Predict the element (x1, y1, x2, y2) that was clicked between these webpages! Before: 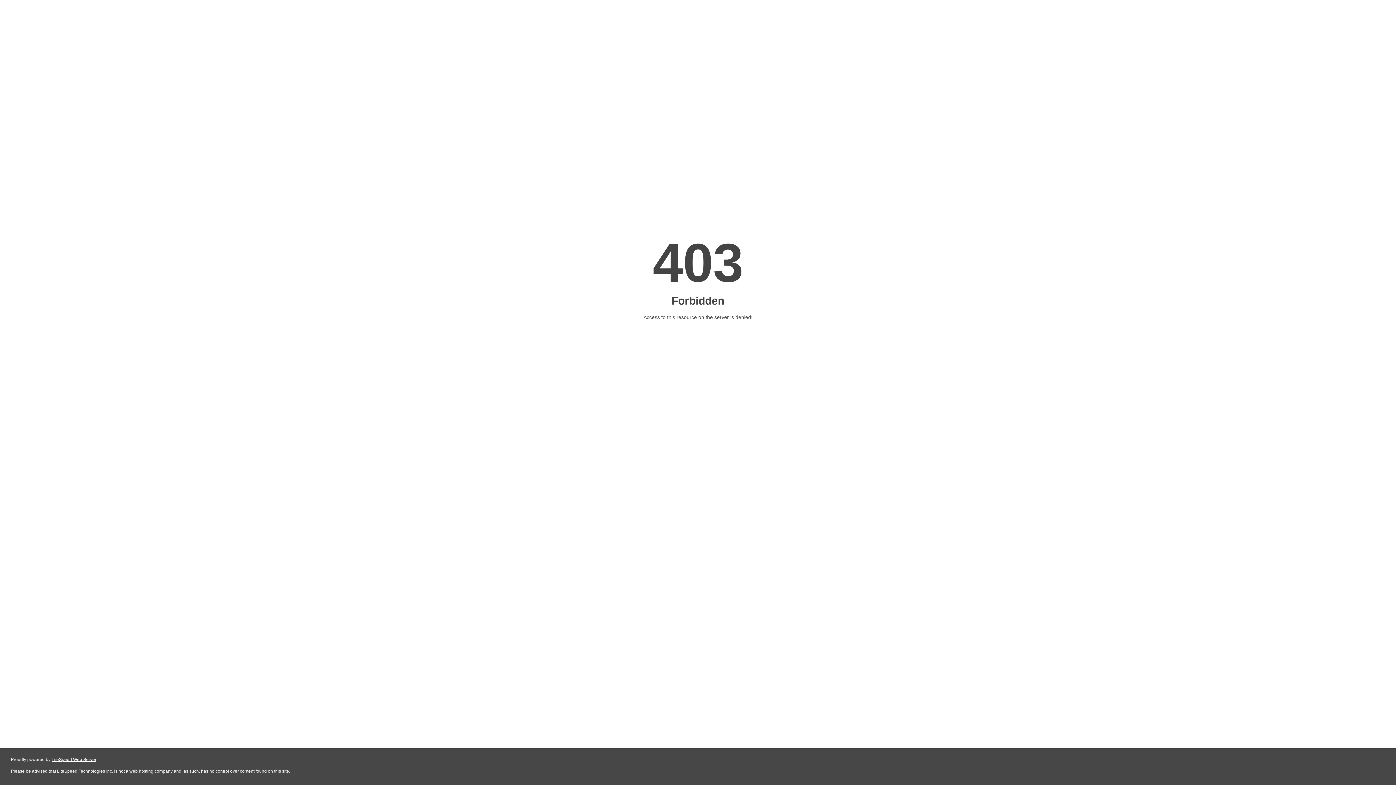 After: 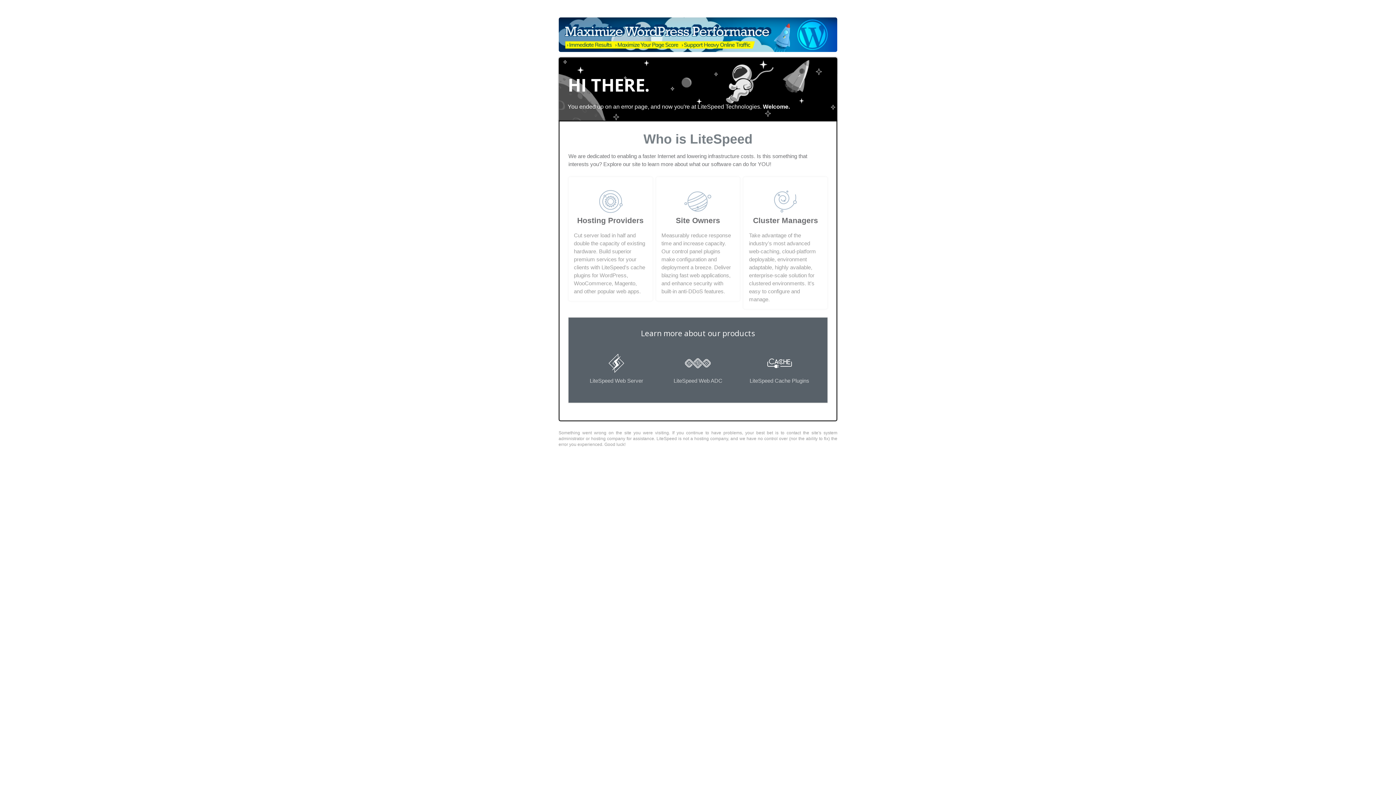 Action: label: LiteSpeed Web Server bbox: (51, 757, 96, 762)